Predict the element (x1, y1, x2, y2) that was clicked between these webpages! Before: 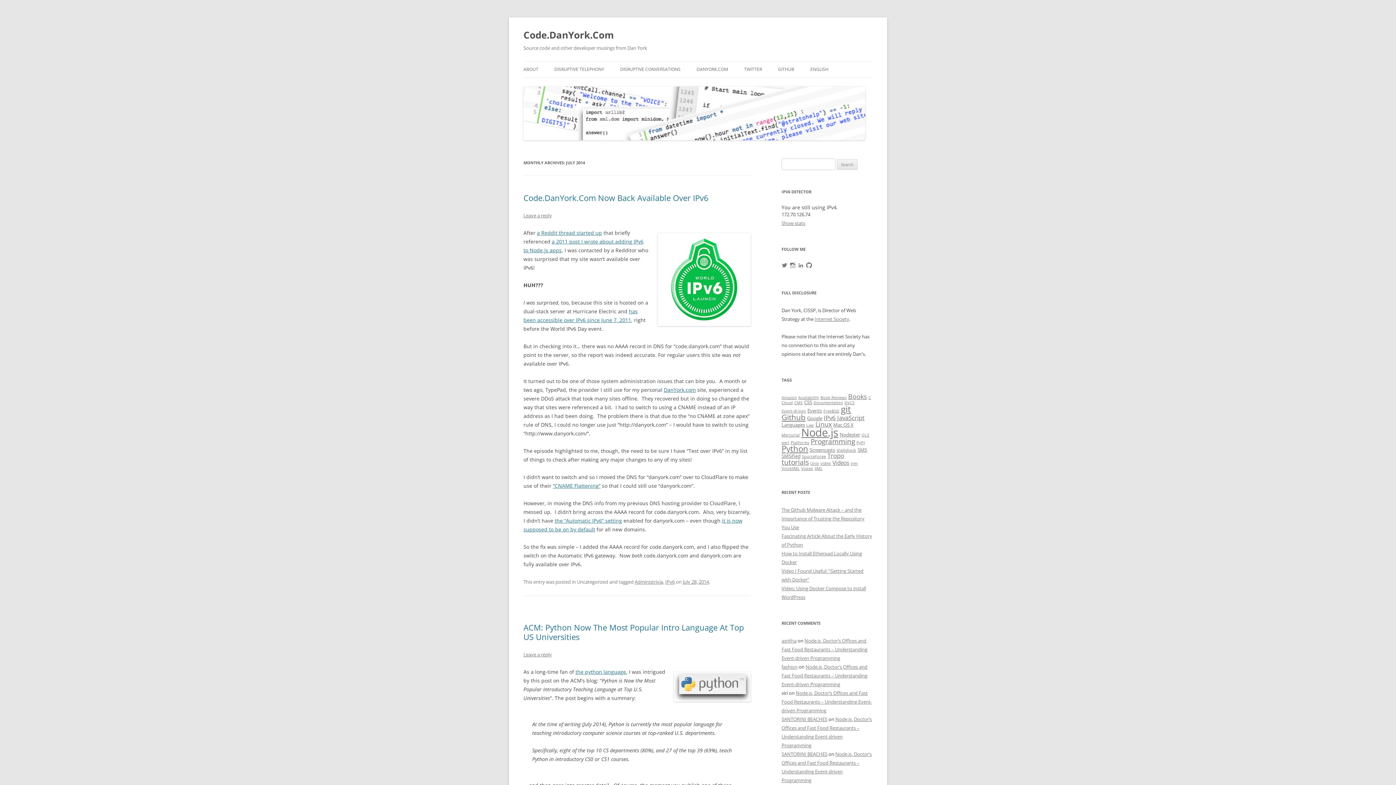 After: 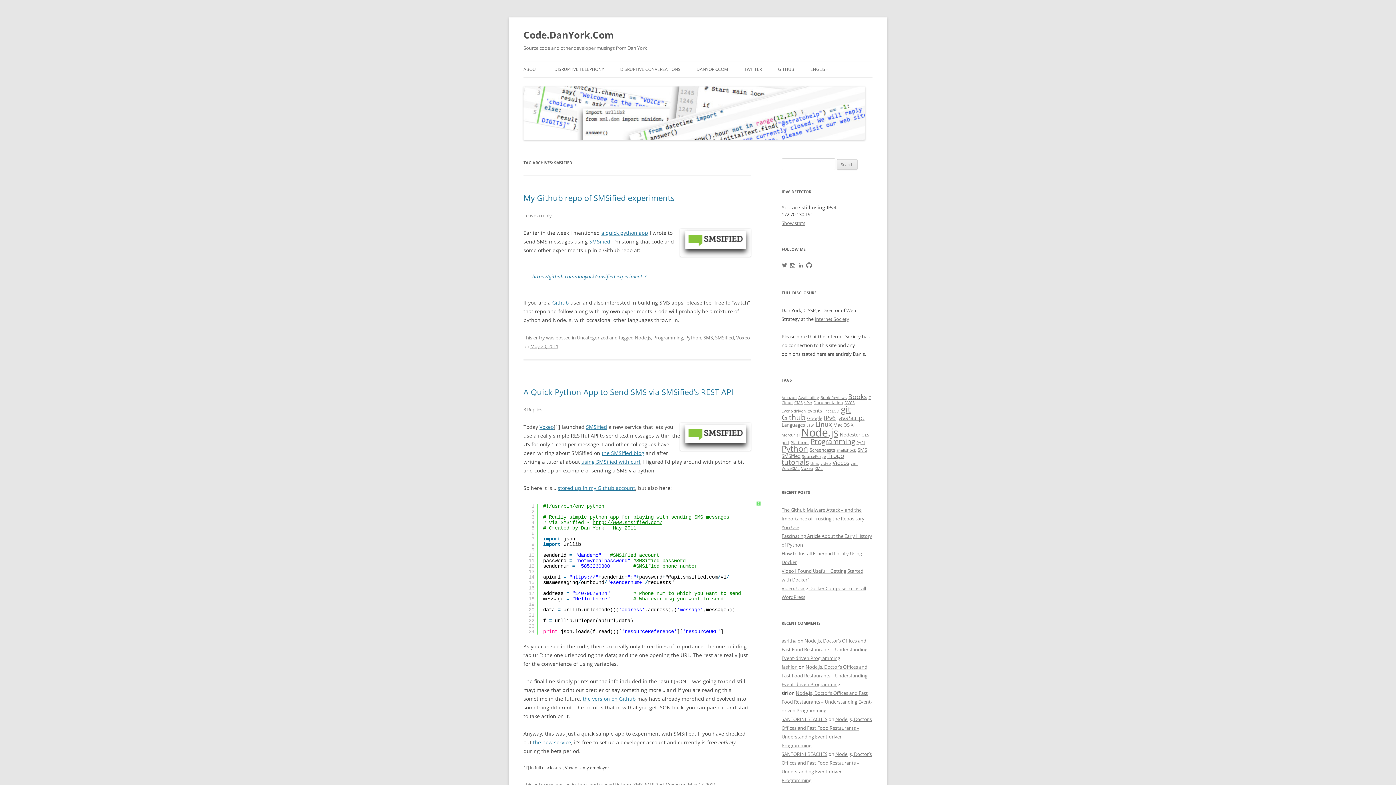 Action: bbox: (781, 453, 800, 459) label: SMSified (2 items)